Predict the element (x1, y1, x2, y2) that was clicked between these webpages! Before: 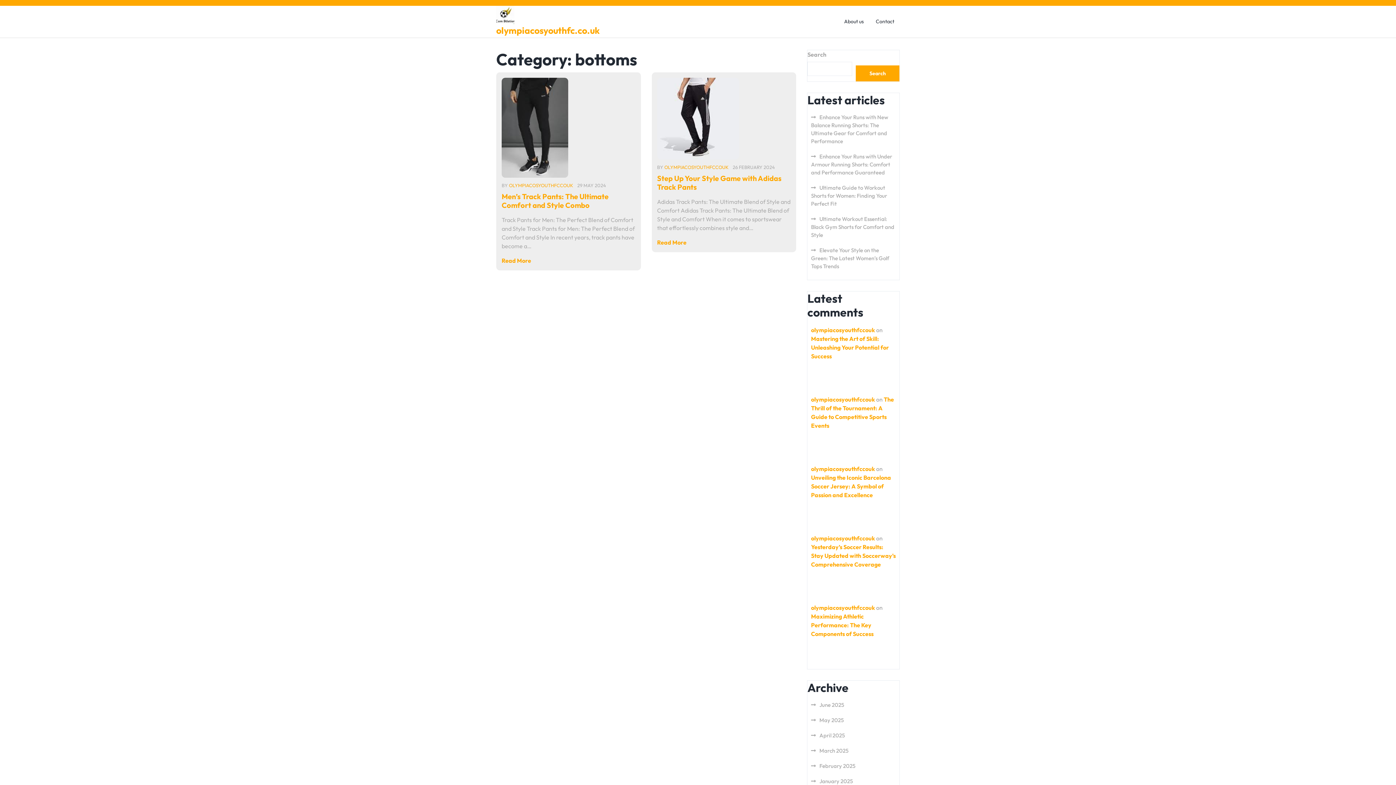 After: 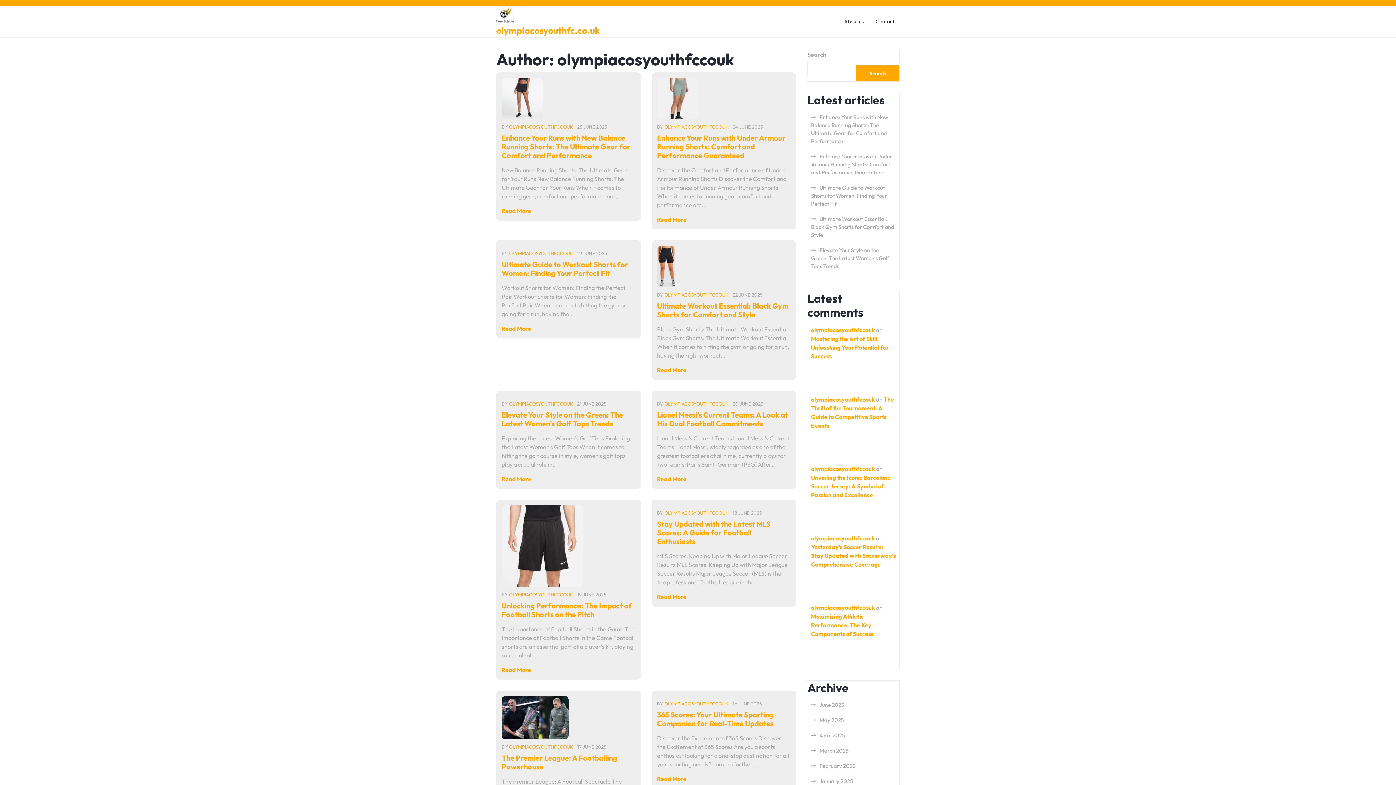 Action: bbox: (664, 164, 728, 170) label: OLYMPIACOSYOUTHFCCOUK